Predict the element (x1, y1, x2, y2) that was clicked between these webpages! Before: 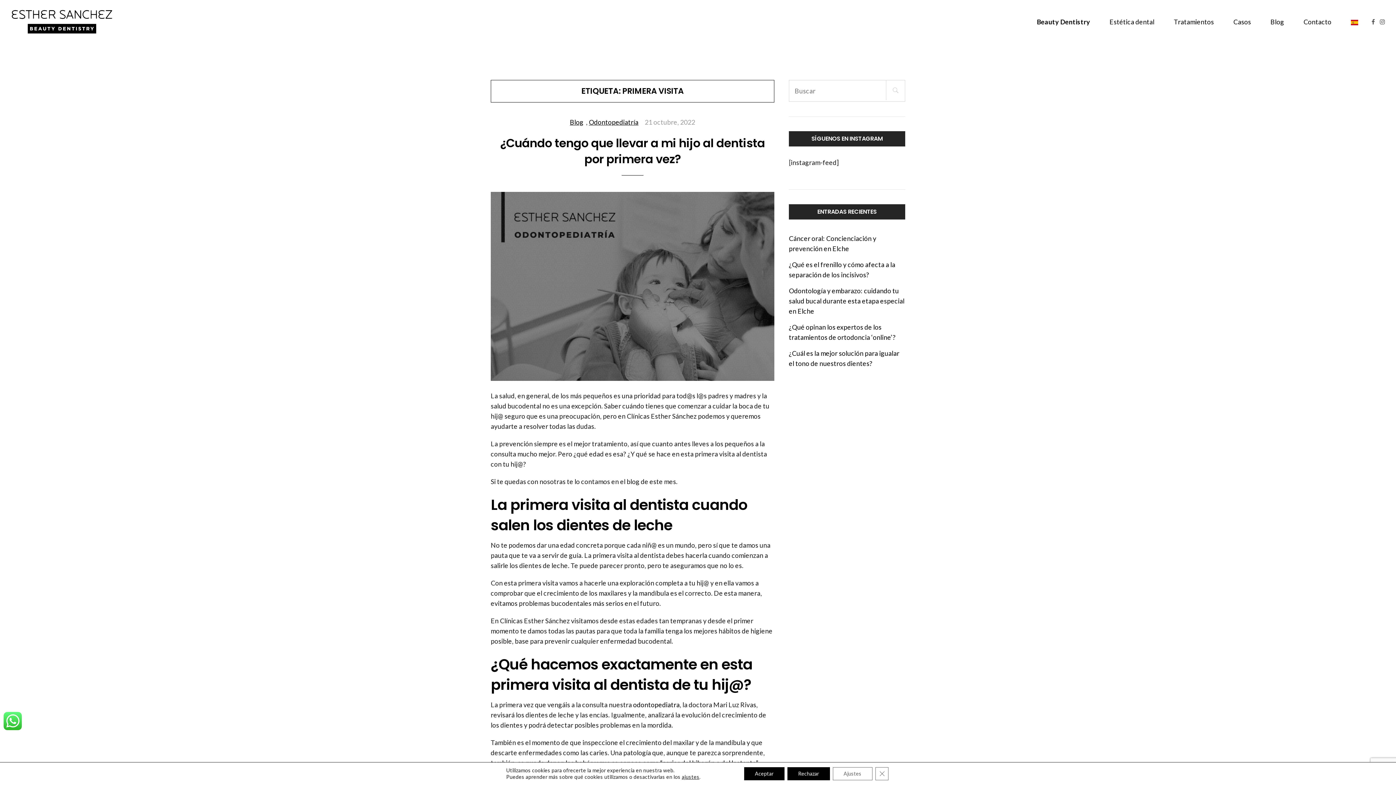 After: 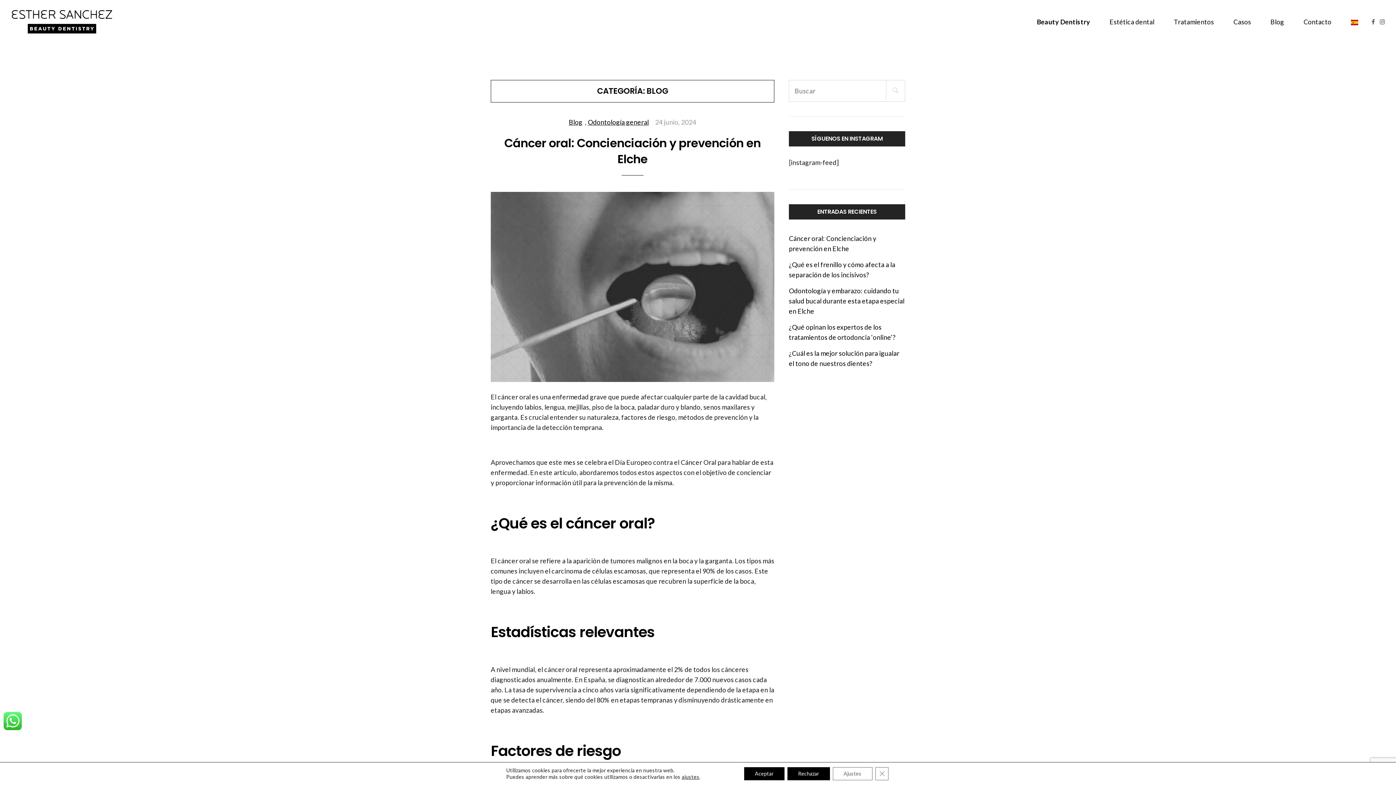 Action: bbox: (570, 118, 586, 126) label: Blog